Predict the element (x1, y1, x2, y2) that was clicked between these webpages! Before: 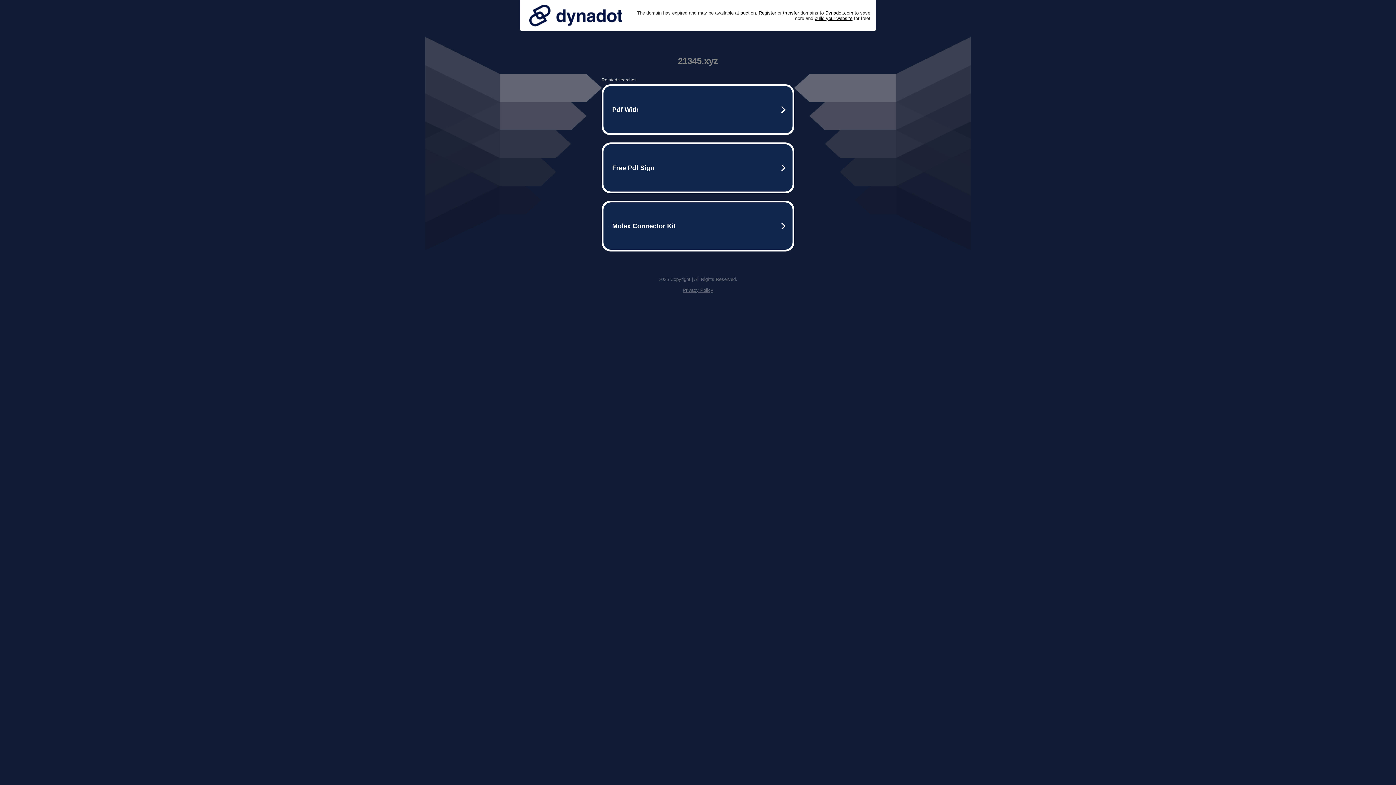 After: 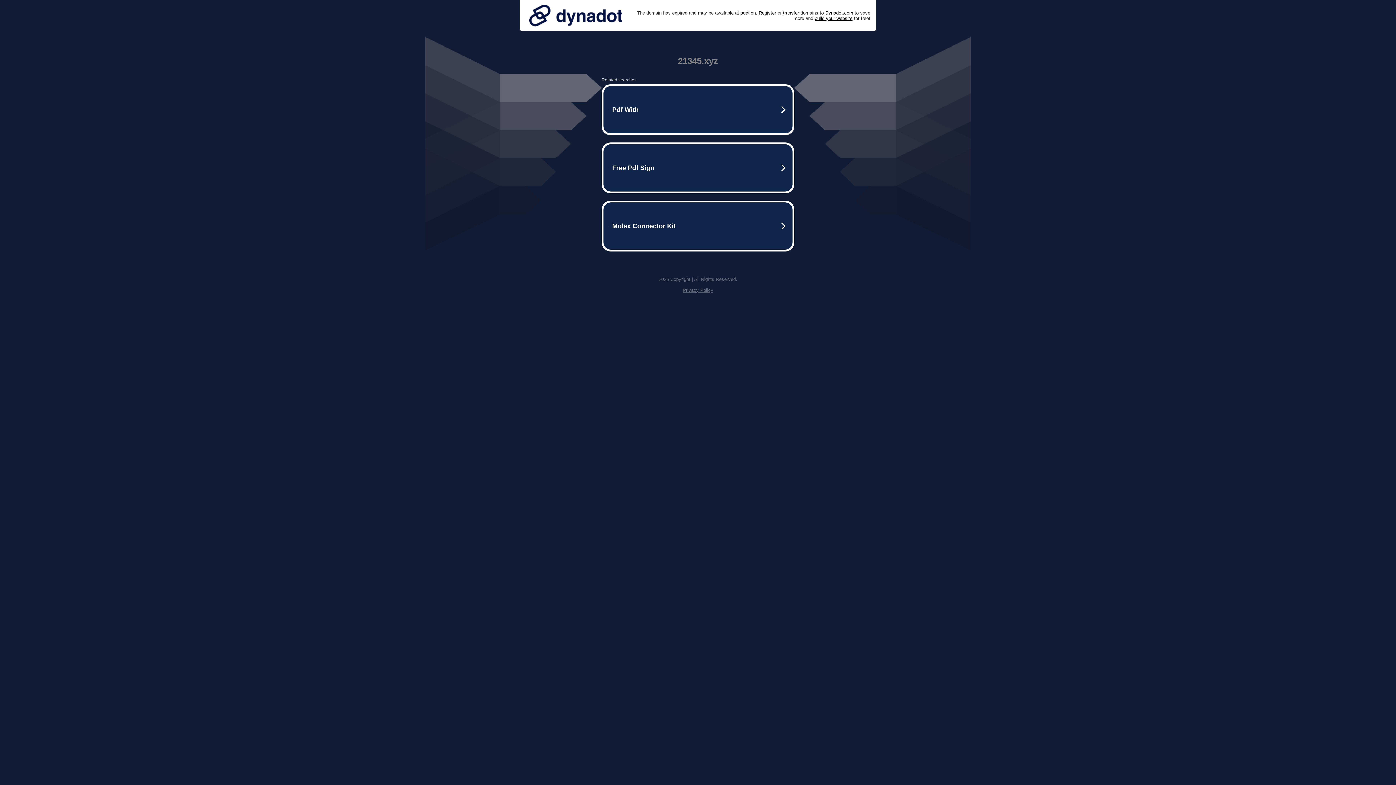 Action: bbox: (525, 0, 626, 30)